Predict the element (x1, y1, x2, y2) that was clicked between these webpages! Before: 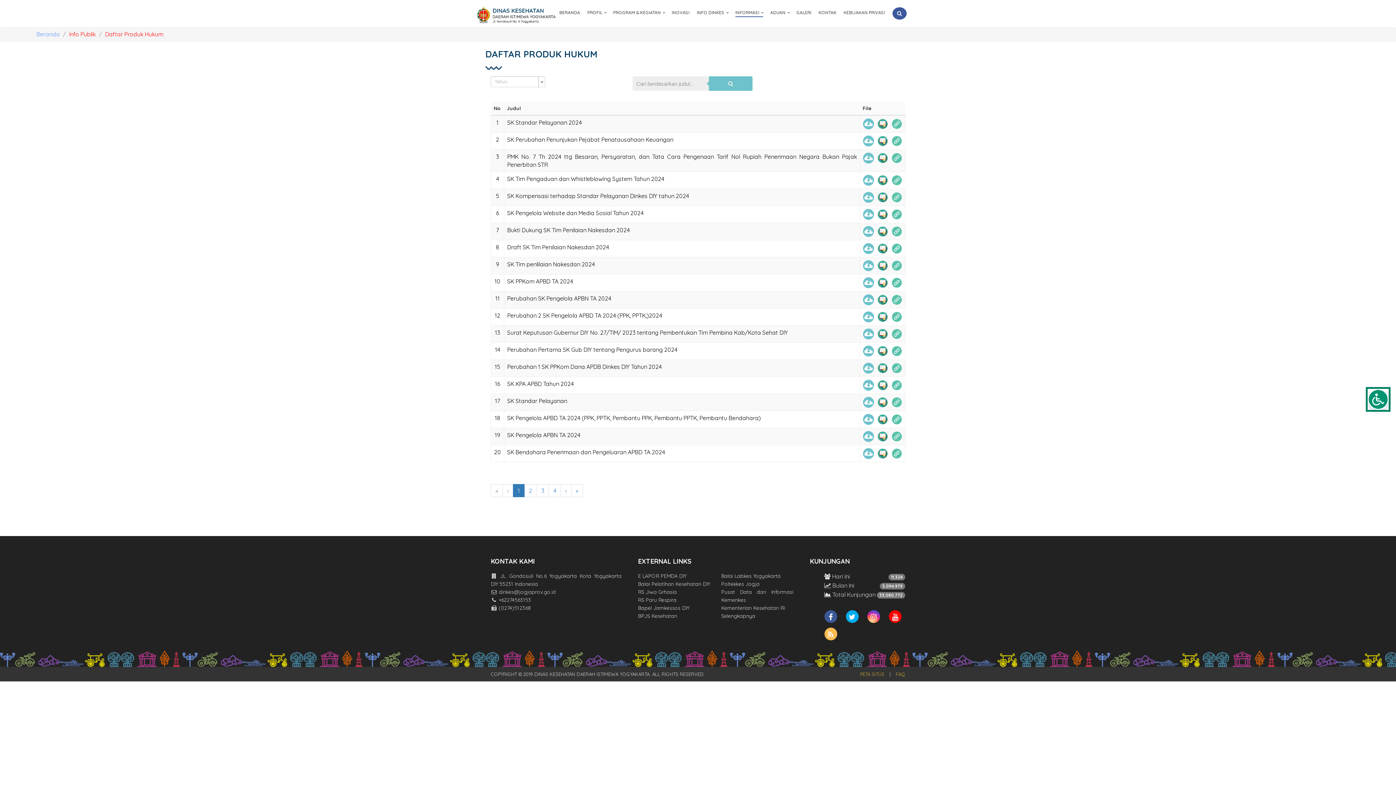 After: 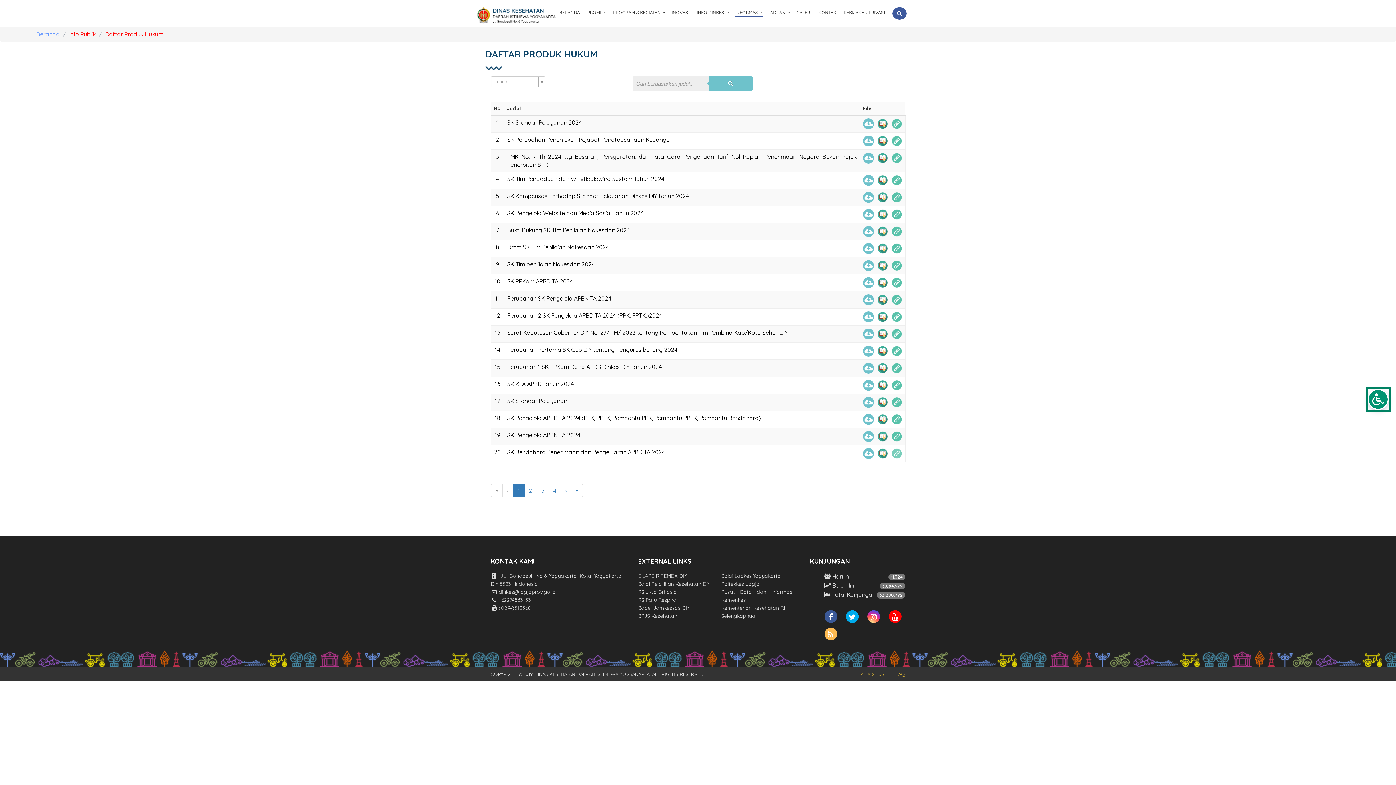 Action: bbox: (891, 448, 902, 459)